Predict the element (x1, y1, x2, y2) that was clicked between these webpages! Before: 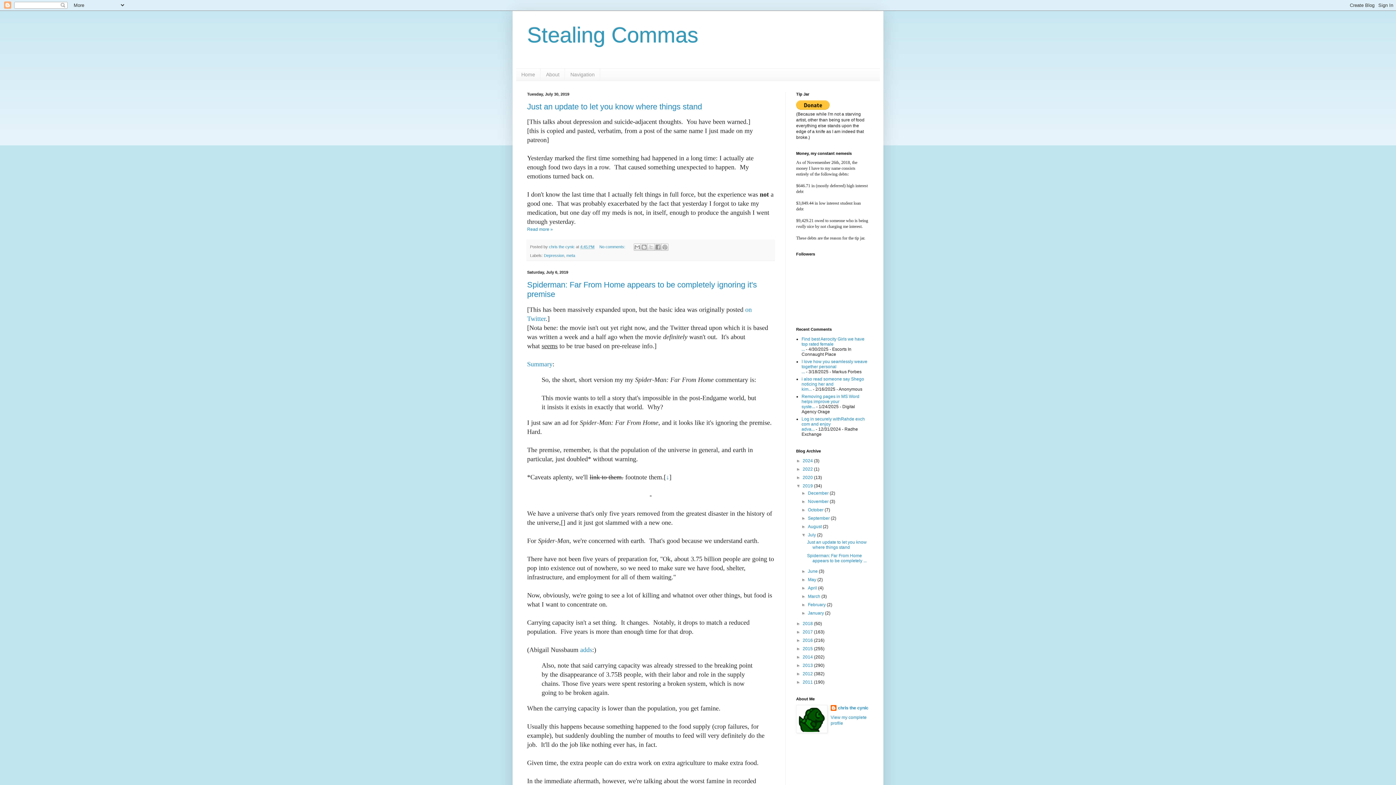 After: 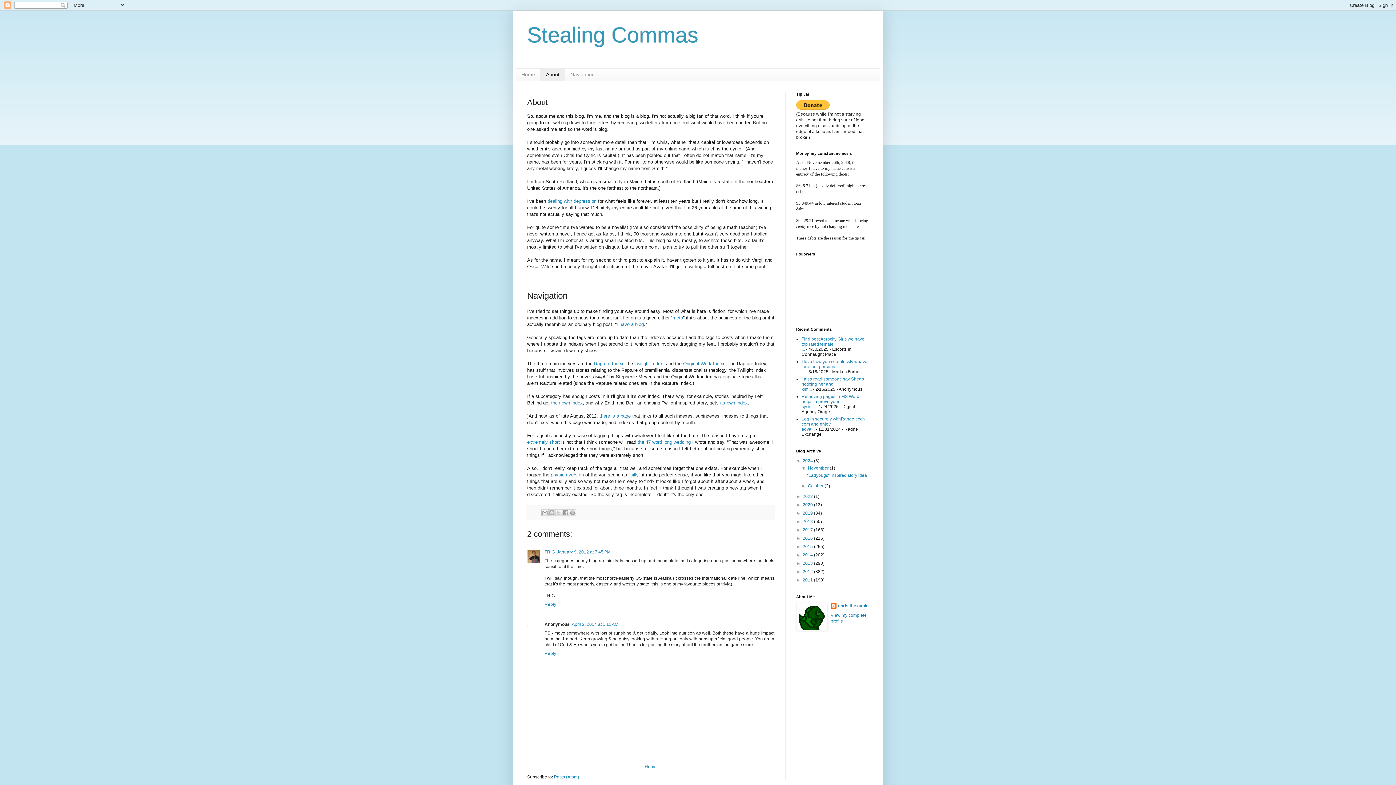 Action: label: About bbox: (540, 68, 565, 80)